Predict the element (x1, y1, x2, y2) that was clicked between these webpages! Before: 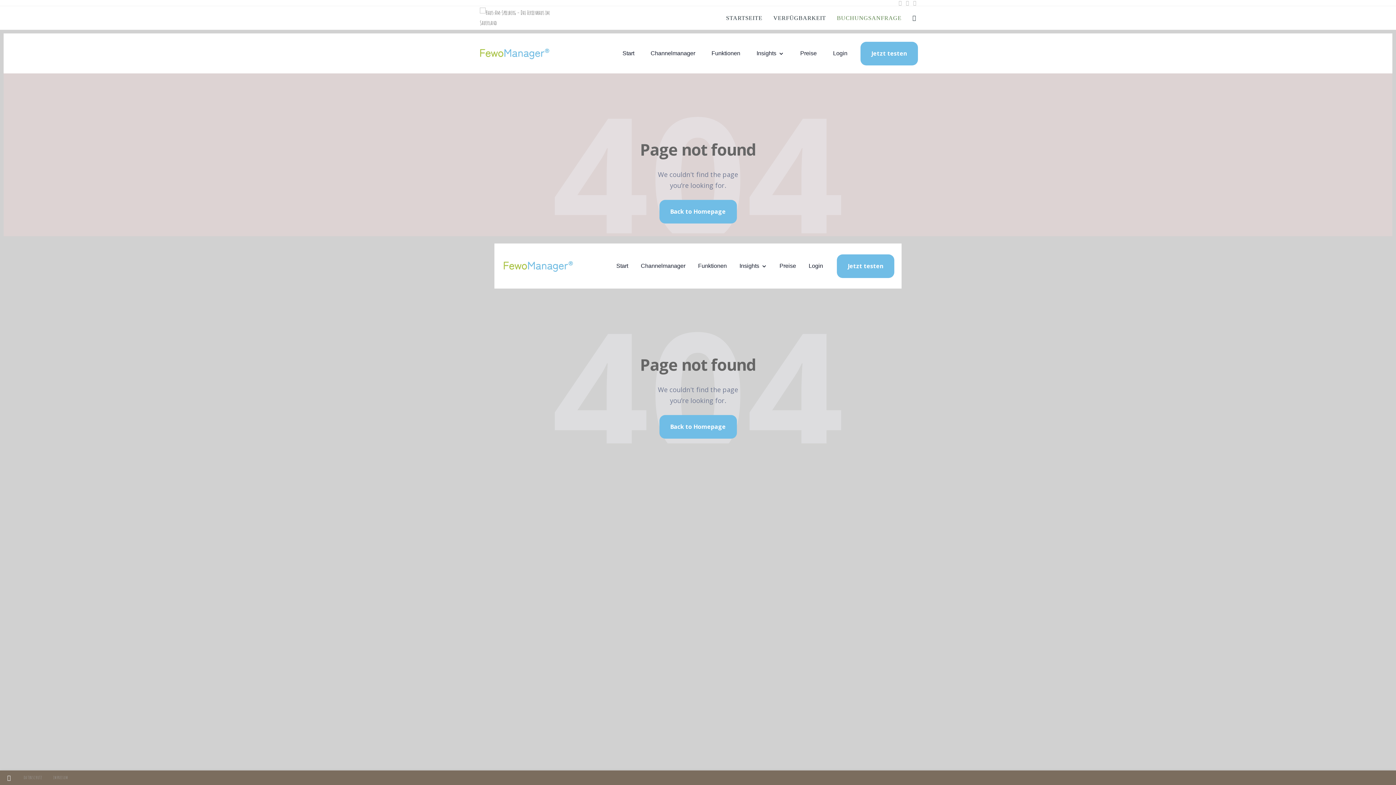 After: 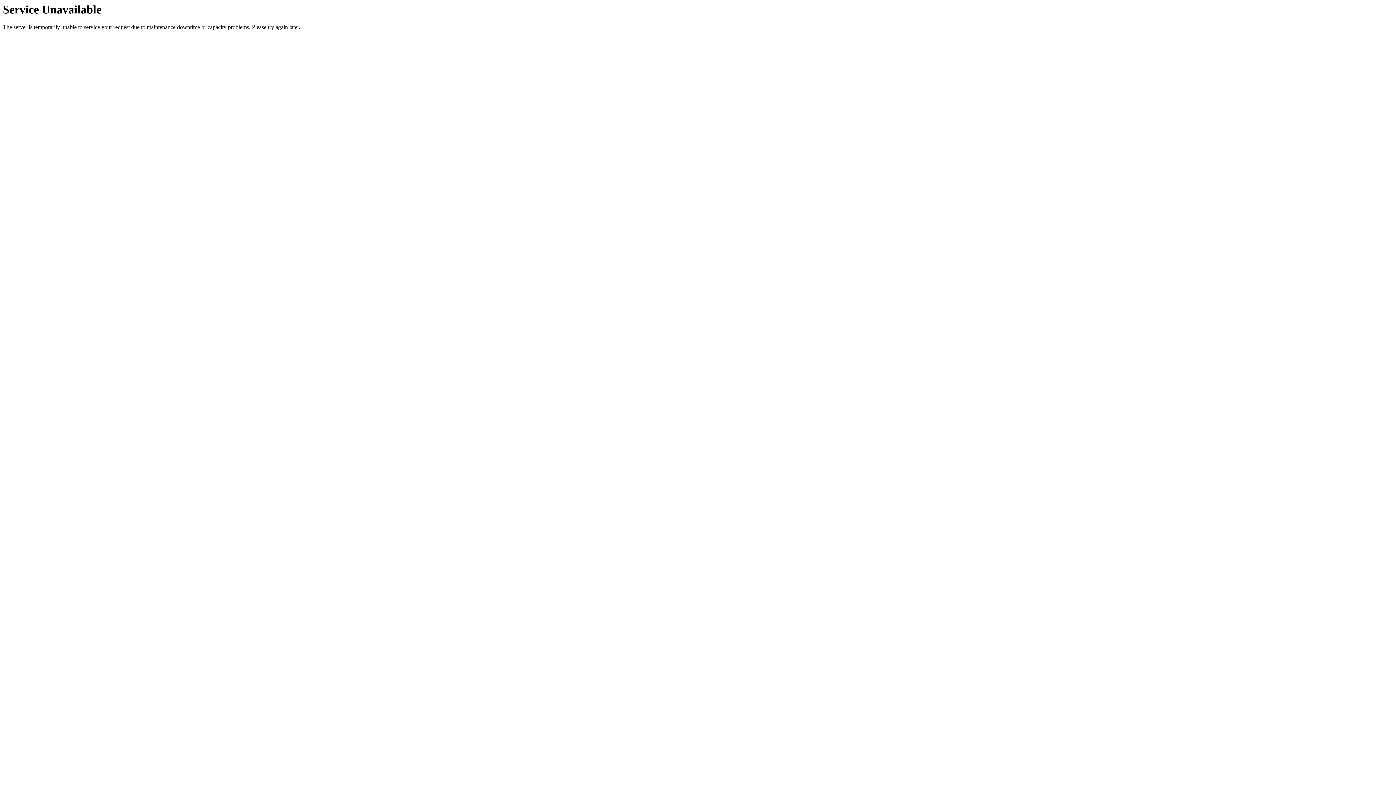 Action: label: BUCHUNGSANFRAGE bbox: (831, 6, 907, 29)